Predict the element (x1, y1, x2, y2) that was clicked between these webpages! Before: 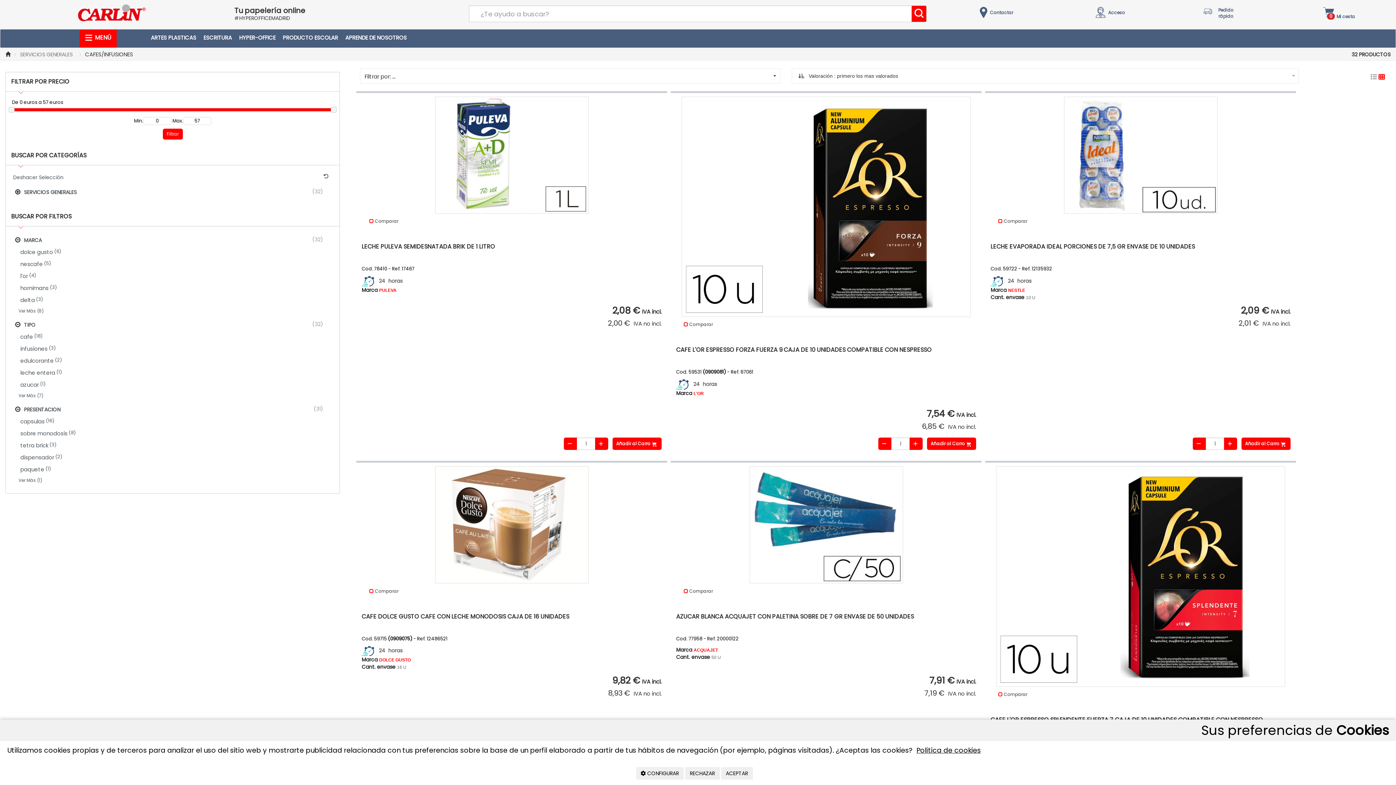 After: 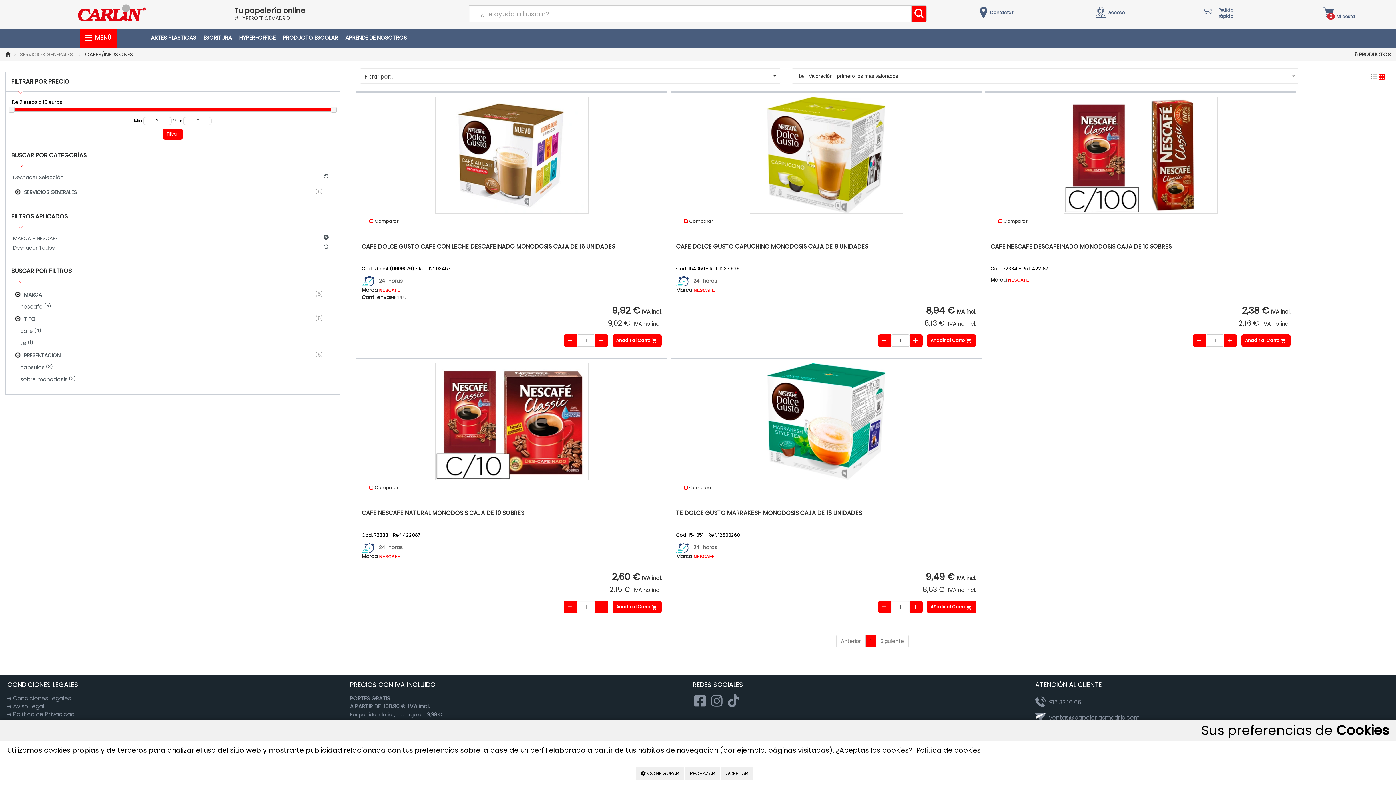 Action: bbox: (16, 258, 334, 270) label: nescafe
 (5)